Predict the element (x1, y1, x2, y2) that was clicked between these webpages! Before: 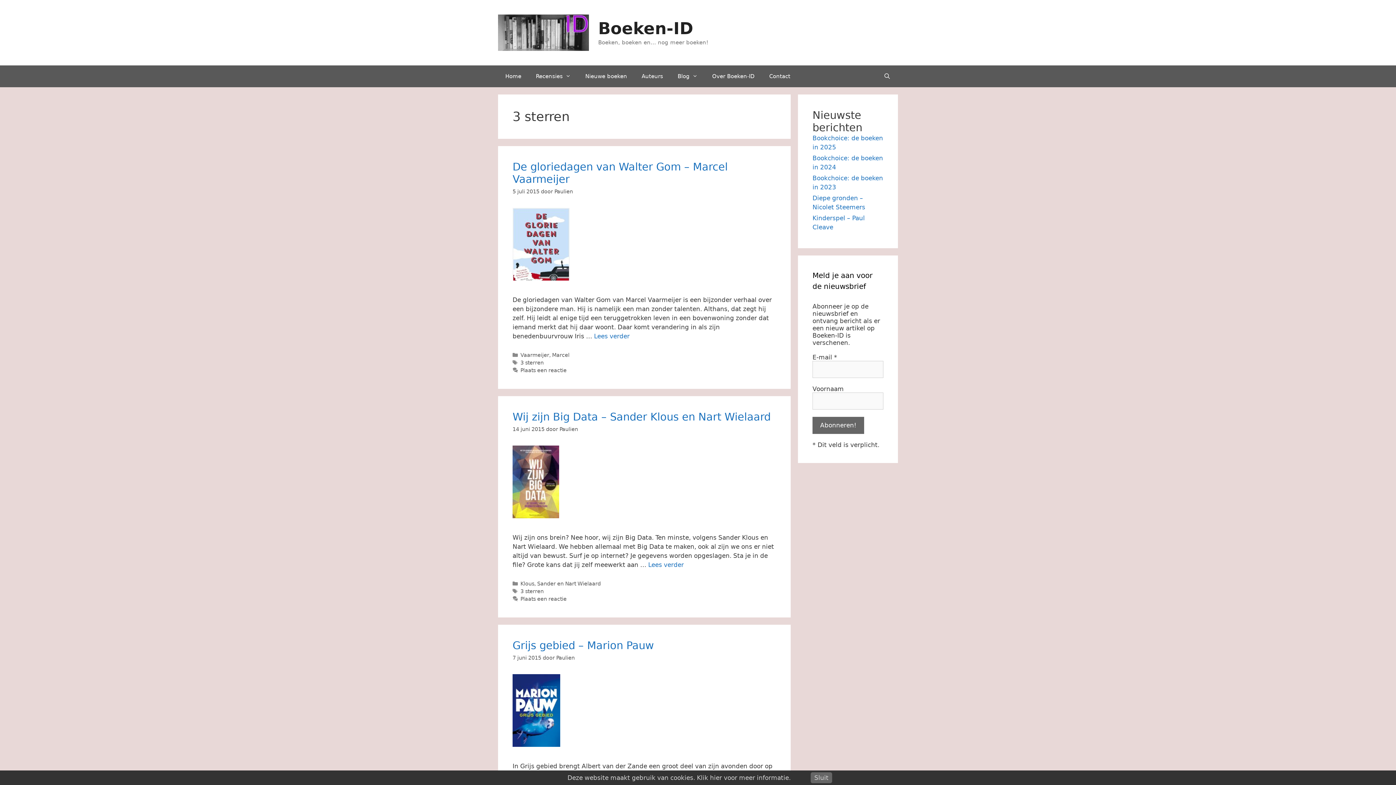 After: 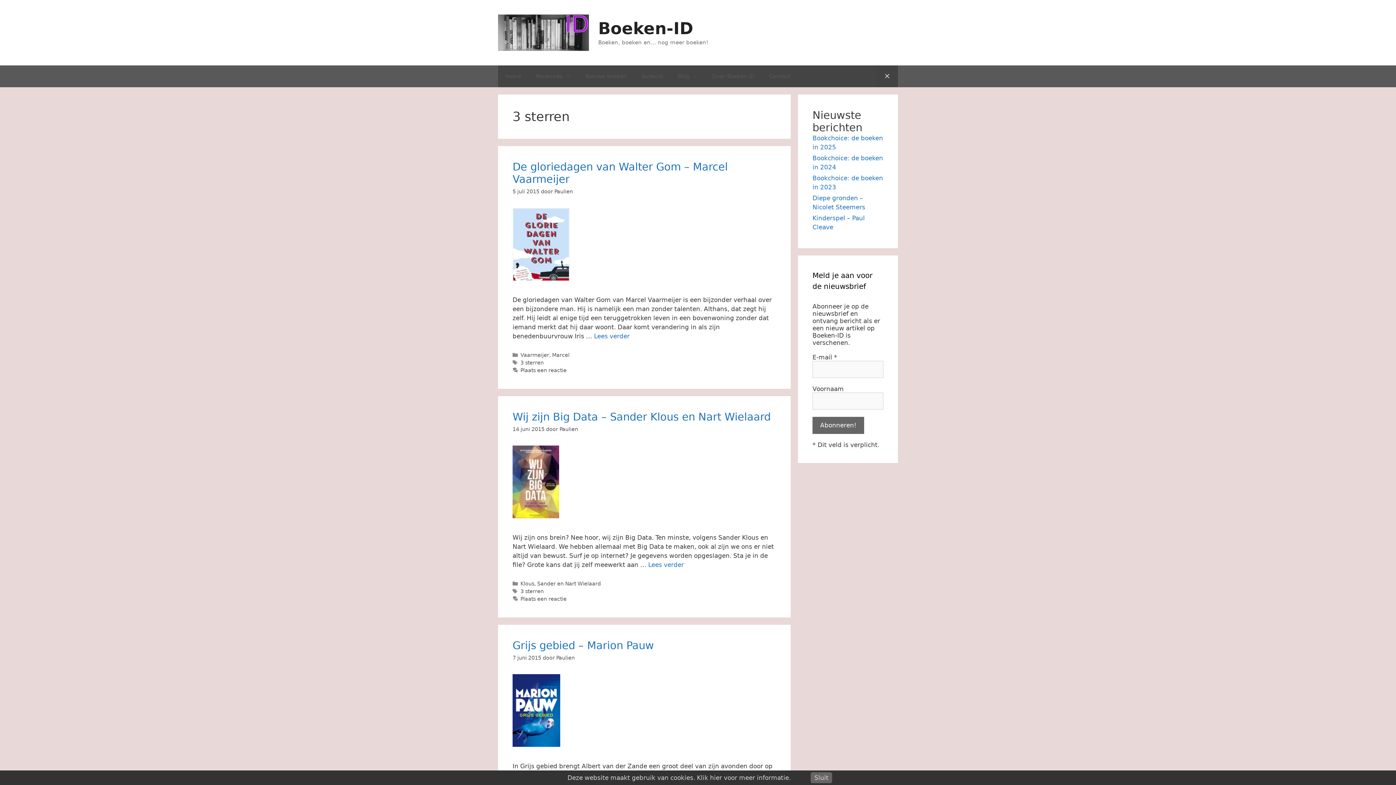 Action: label: Open zoekbalk bbox: (876, 65, 898, 87)